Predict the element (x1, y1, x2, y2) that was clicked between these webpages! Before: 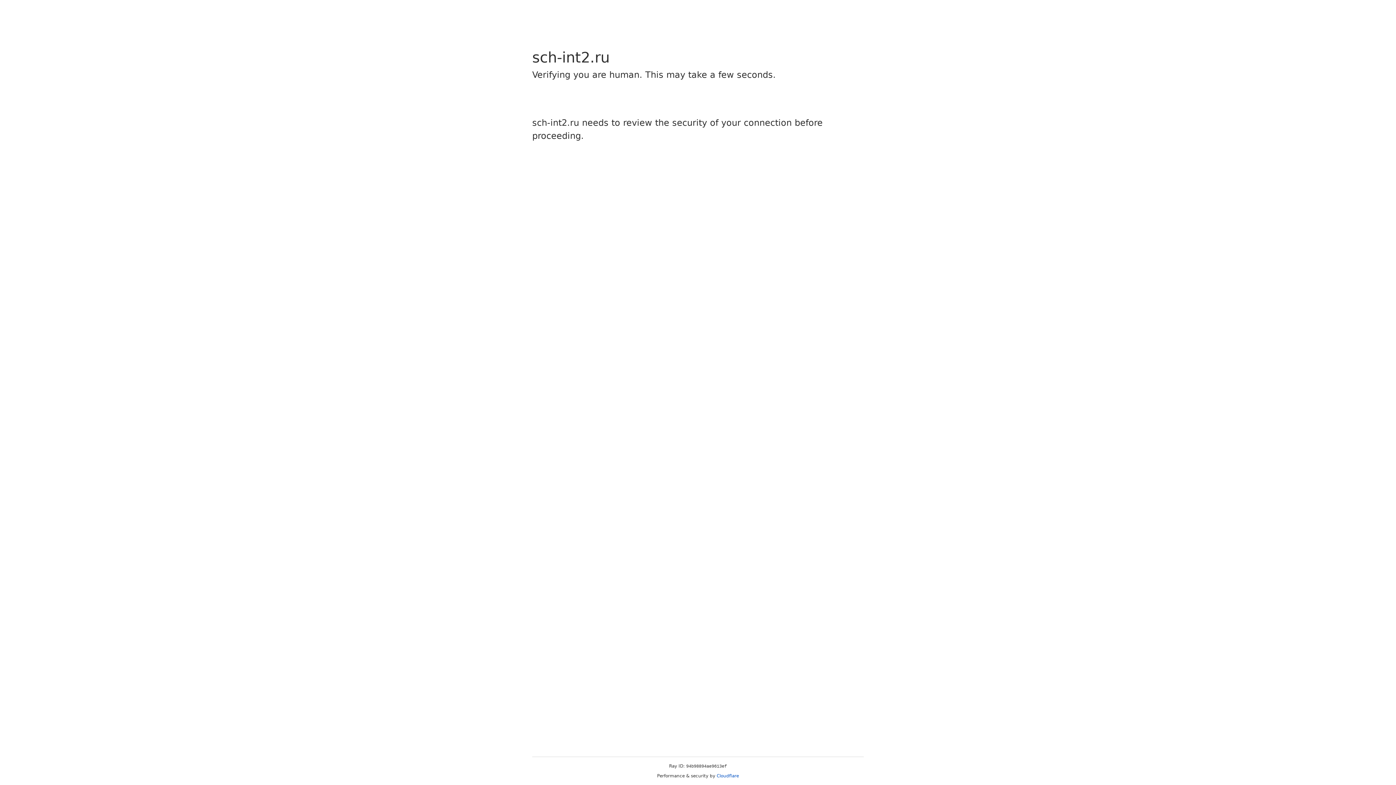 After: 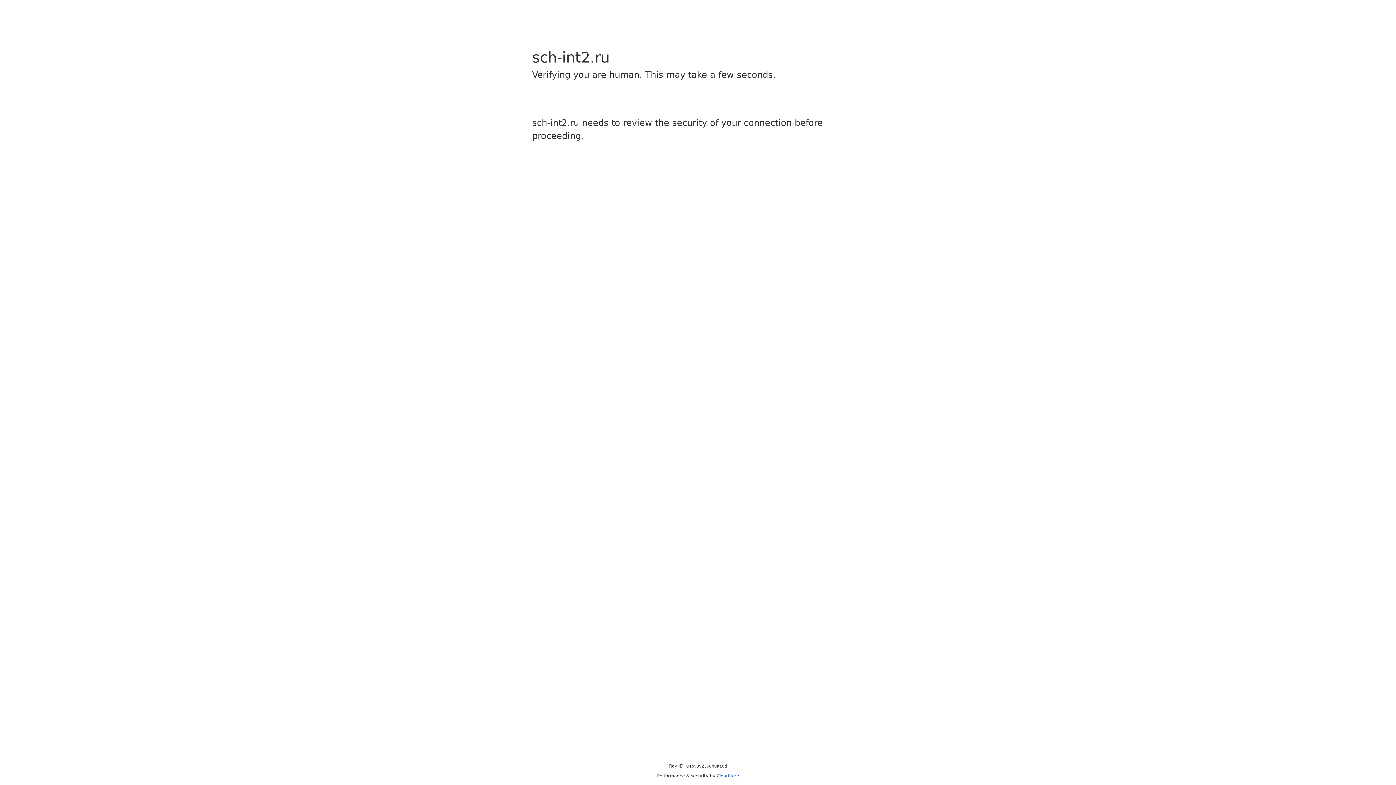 Action: bbox: (716, 773, 739, 778) label: Cloudflare